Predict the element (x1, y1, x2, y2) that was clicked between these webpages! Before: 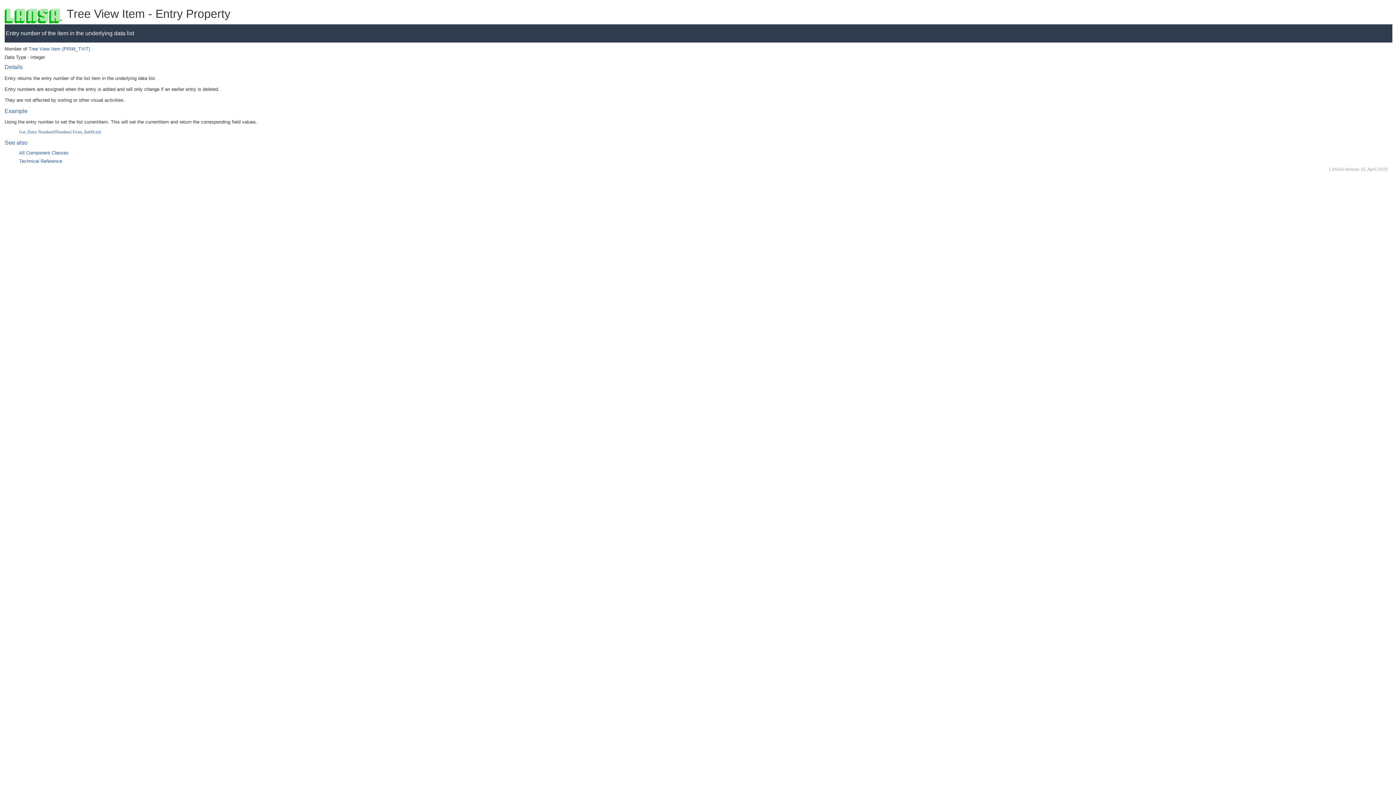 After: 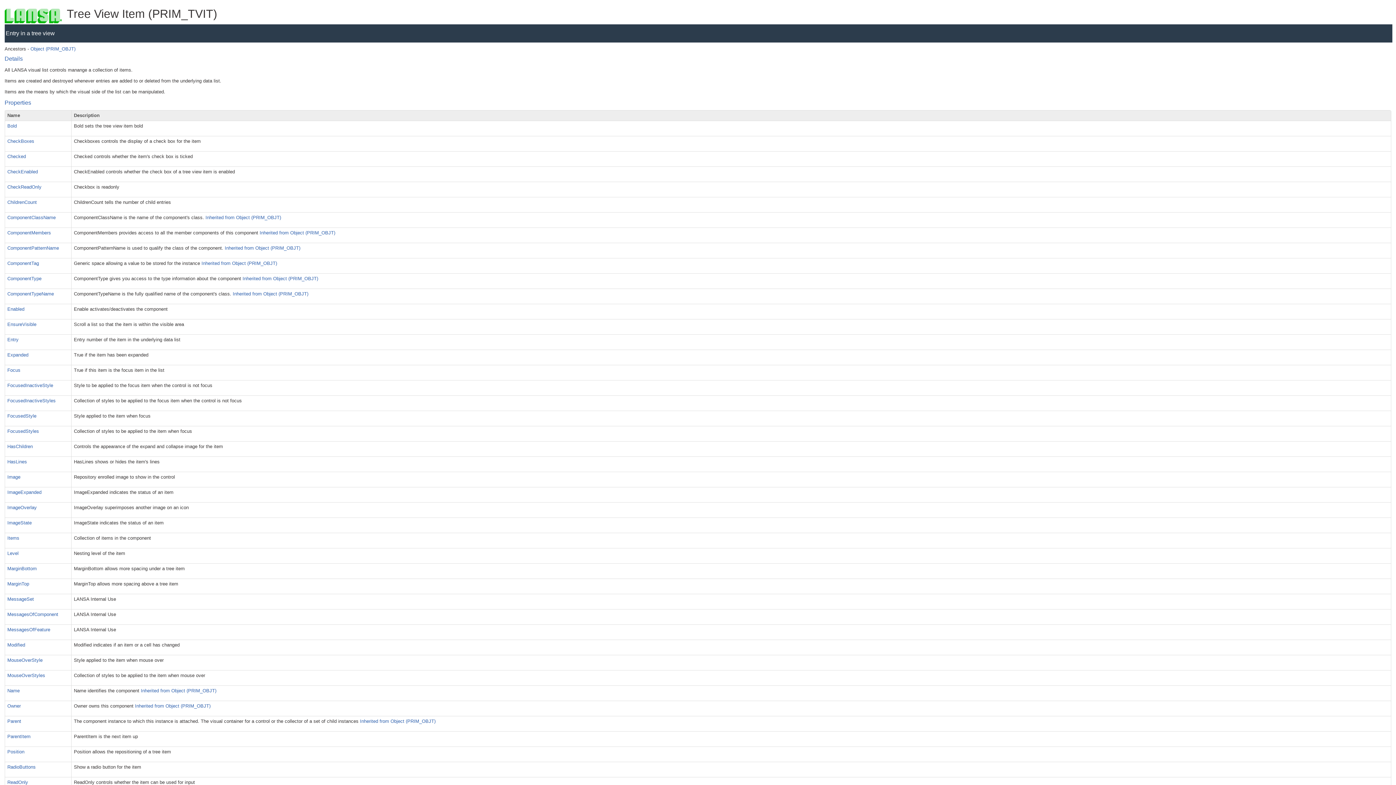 Action: bbox: (28, 46, 90, 51) label: Tree View Item (PRIM_TVIT)